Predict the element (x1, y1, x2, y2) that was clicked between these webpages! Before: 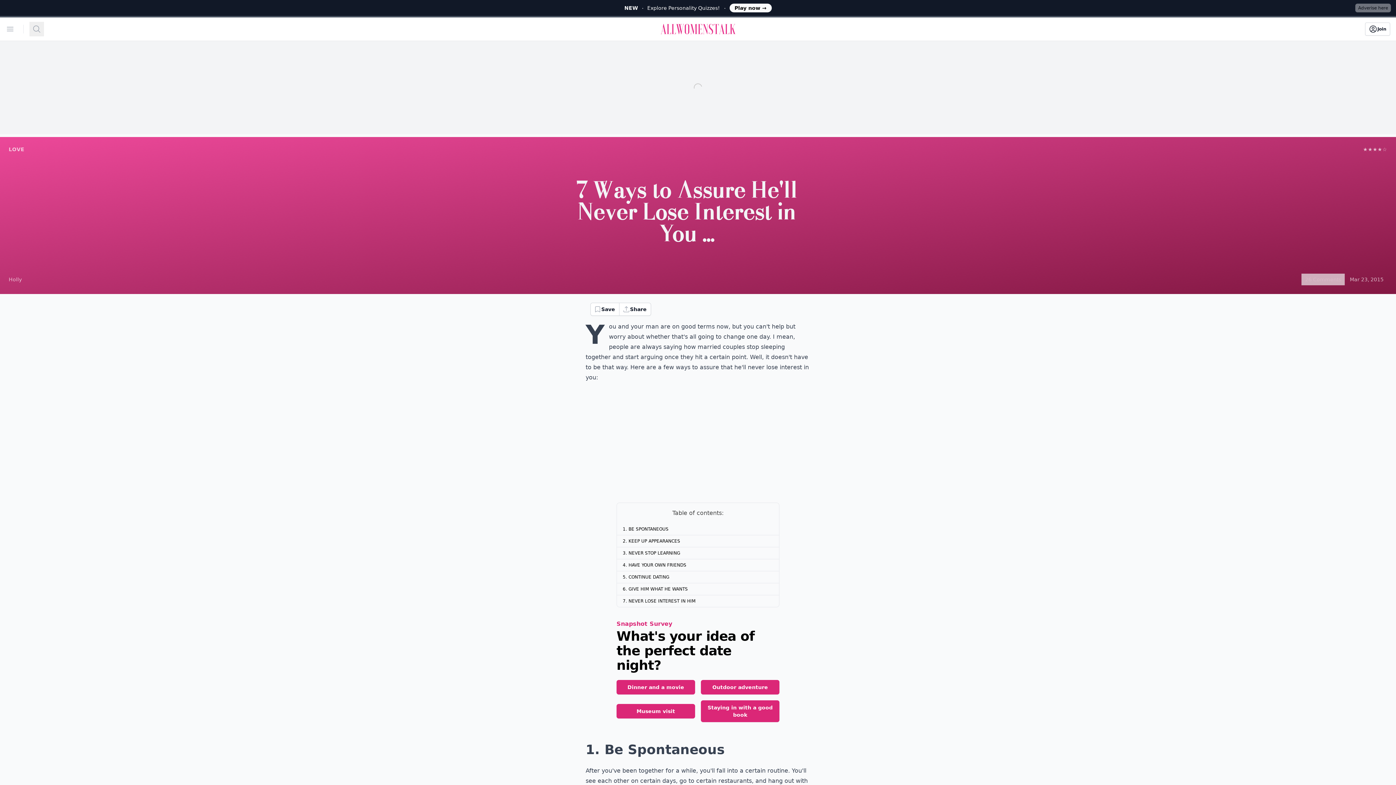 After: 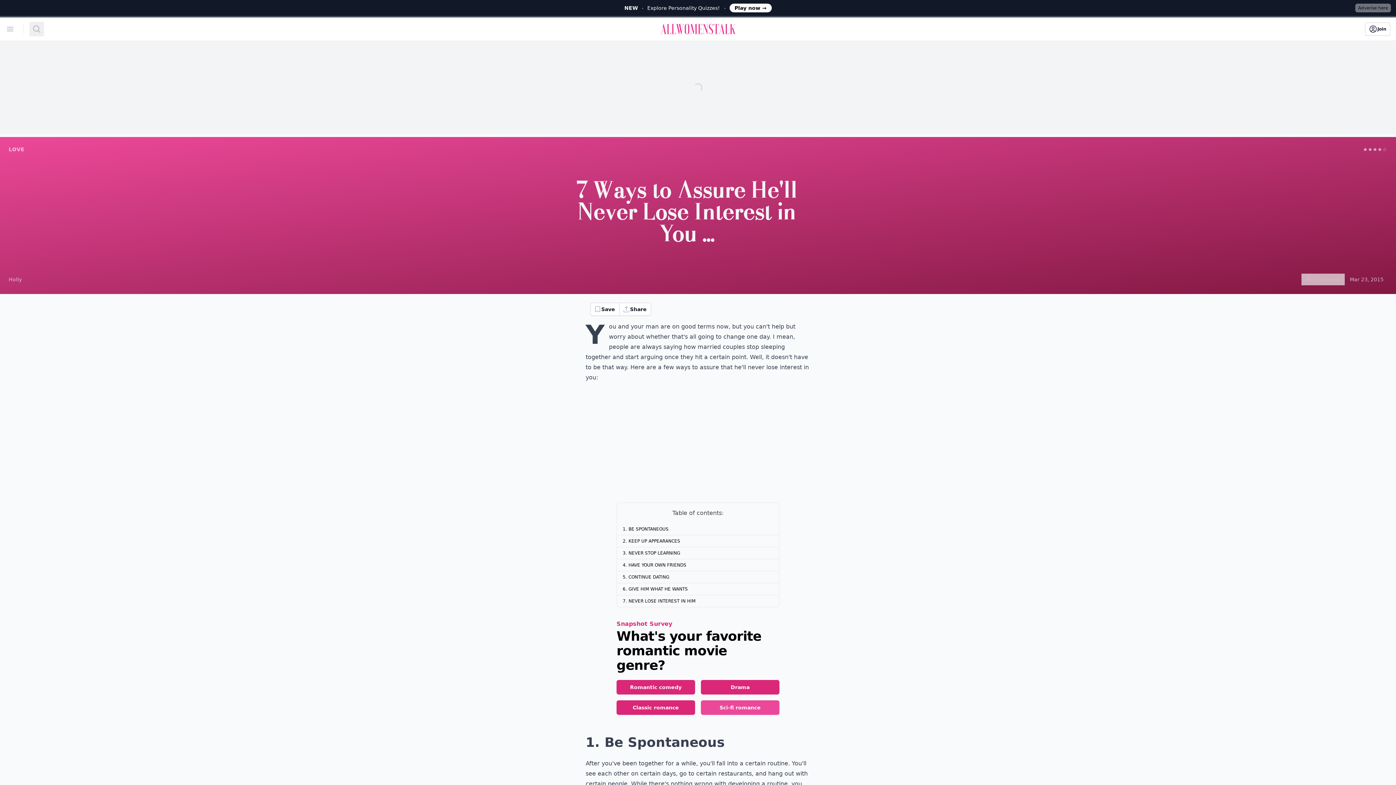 Action: bbox: (701, 700, 779, 722) label: Staying in with a good book